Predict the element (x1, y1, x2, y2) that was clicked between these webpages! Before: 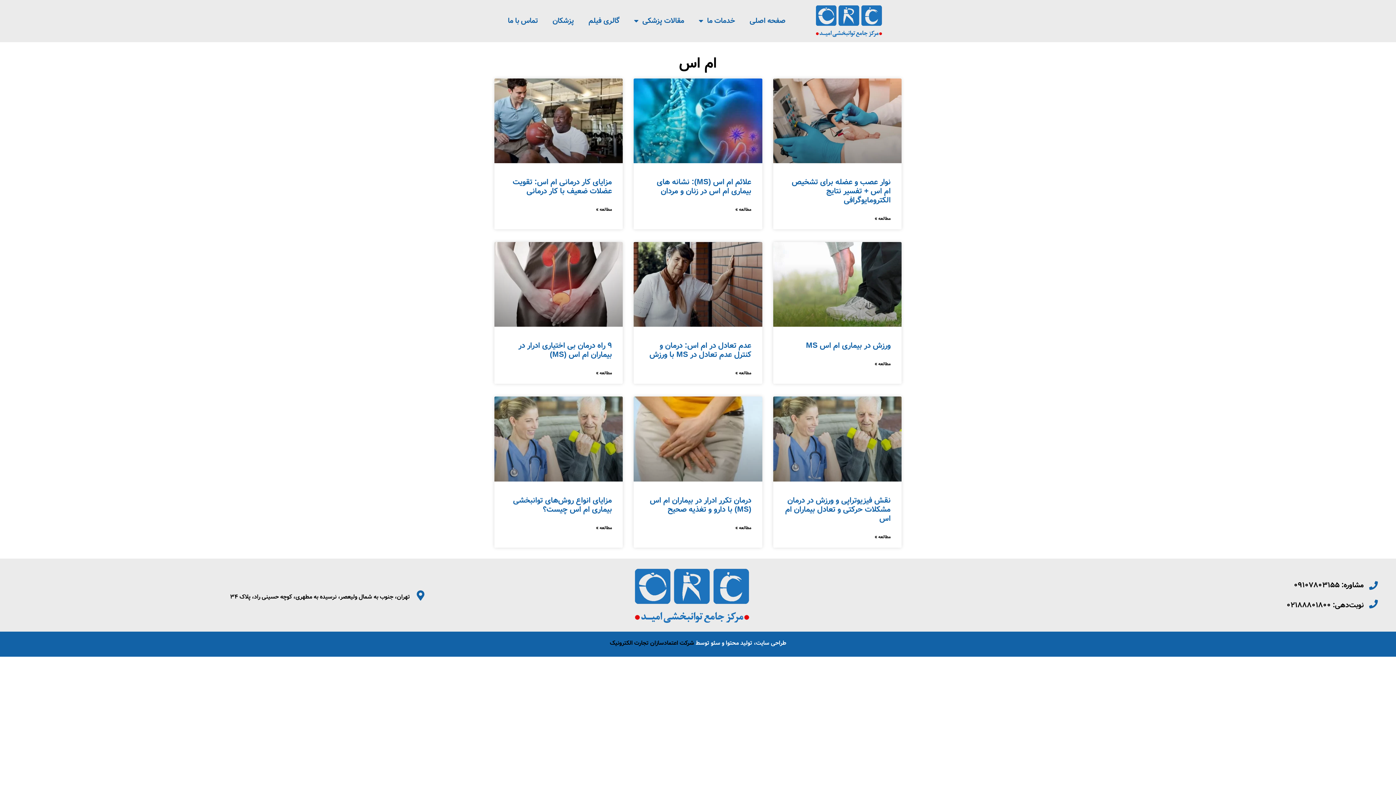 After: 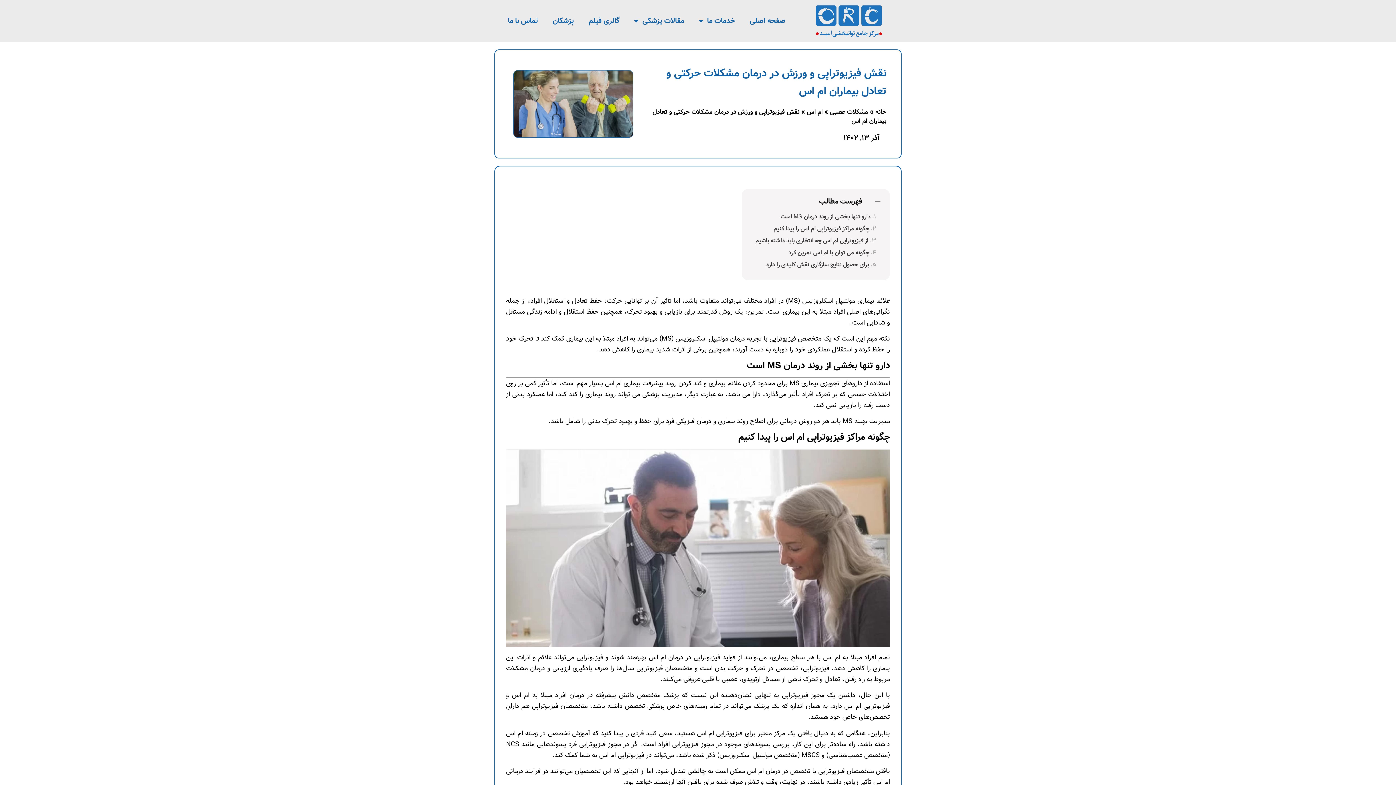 Action: label: Read more about نقش فیزیوتراپی و ورزش در درمان مشکلات حرکتی و تعادل بیماران ام اس bbox: (874, 534, 890, 540)